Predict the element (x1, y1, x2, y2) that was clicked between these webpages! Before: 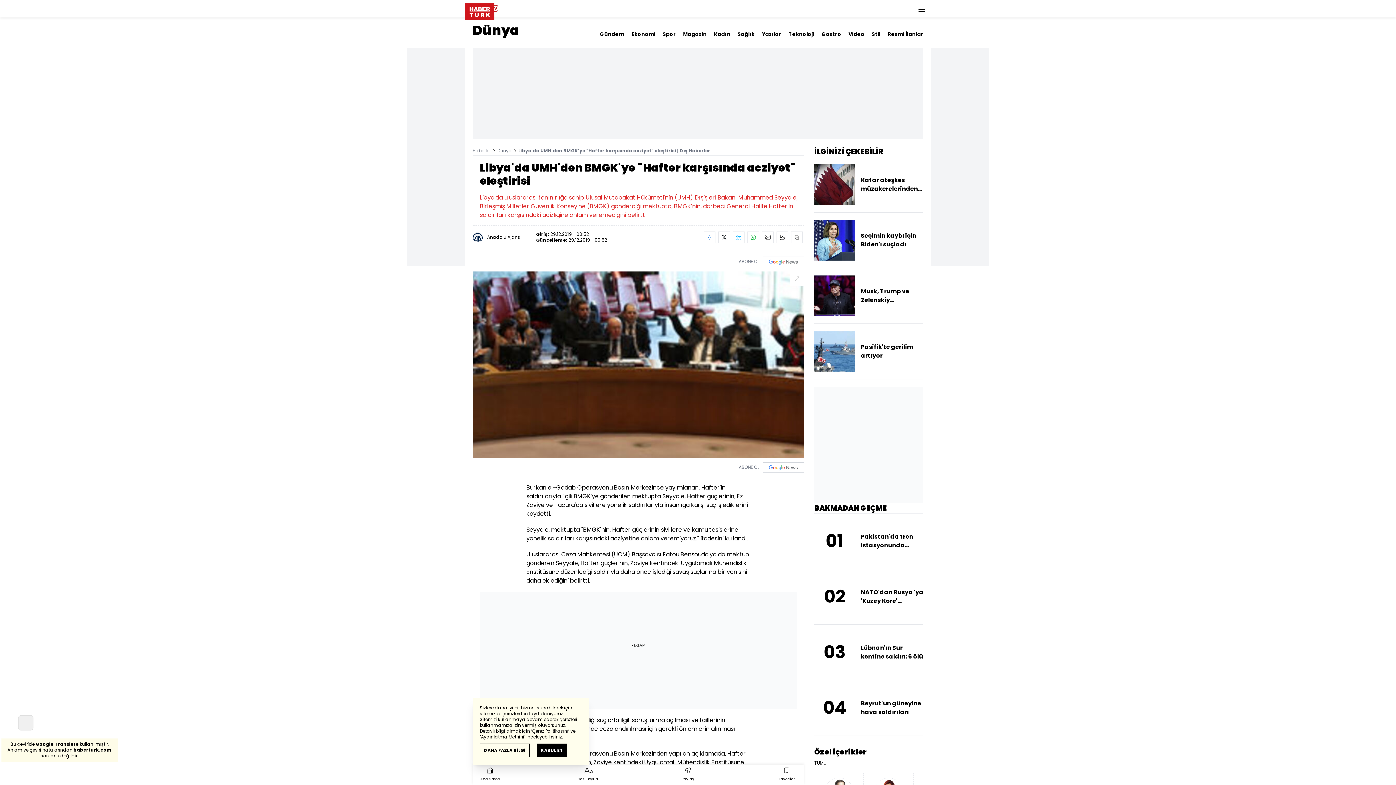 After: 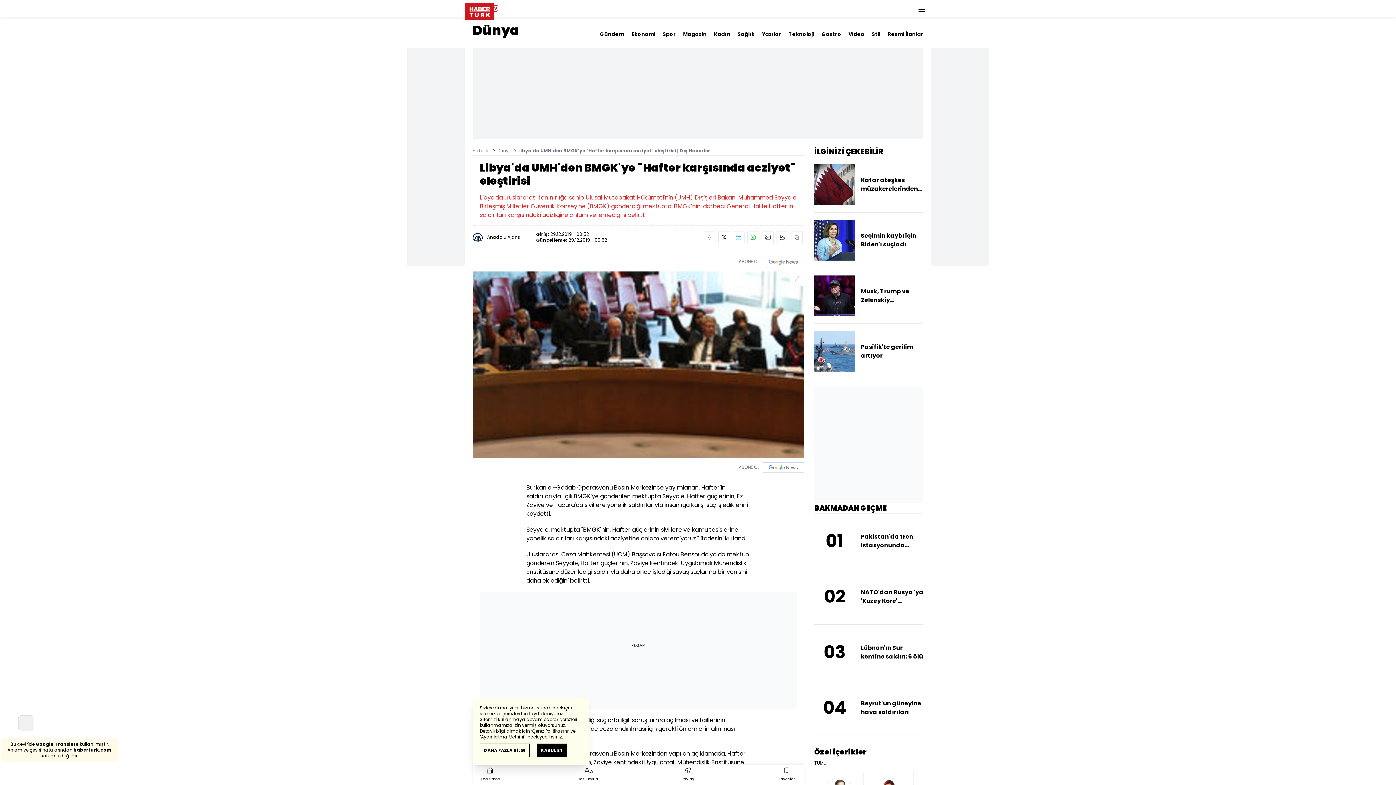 Action: label: Ana Sayfa bbox: (478, 765, 501, 785)